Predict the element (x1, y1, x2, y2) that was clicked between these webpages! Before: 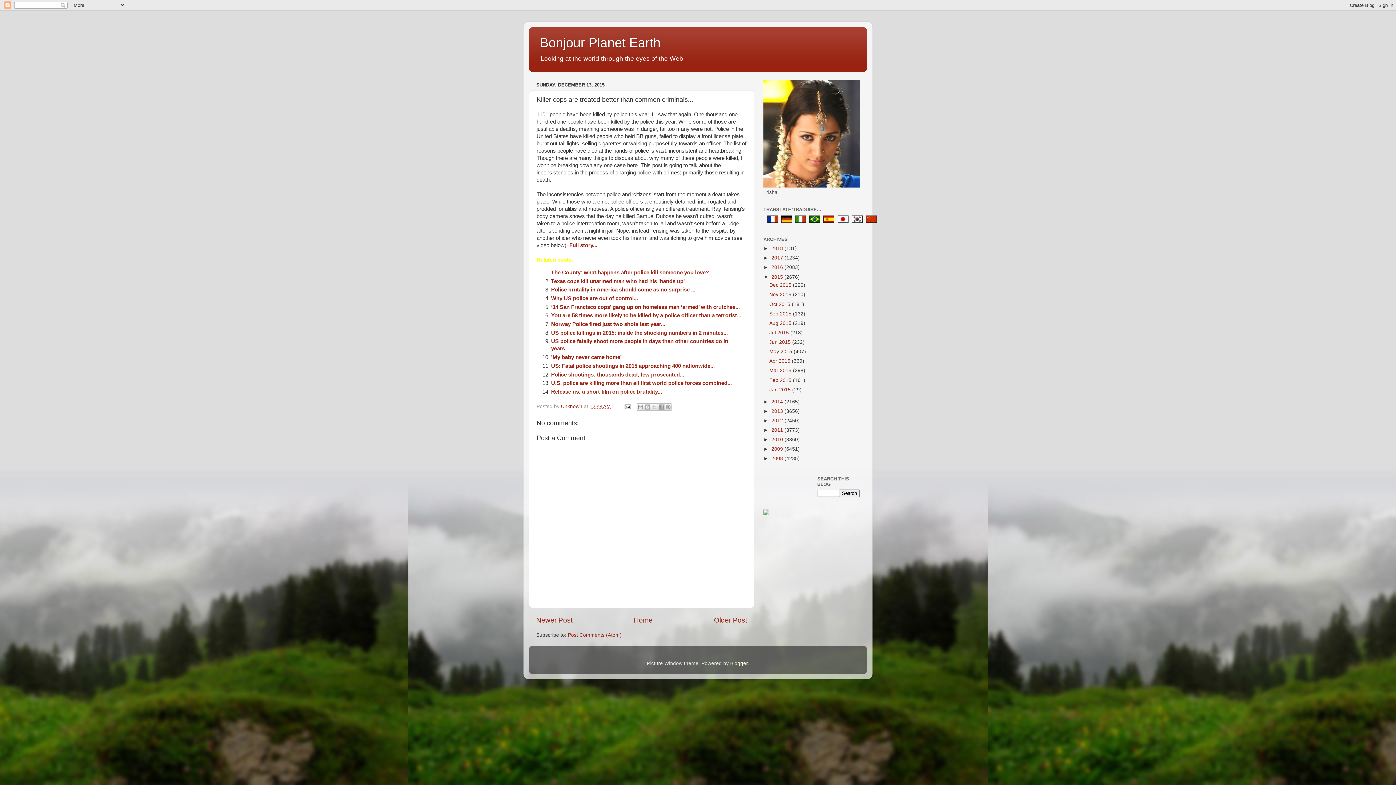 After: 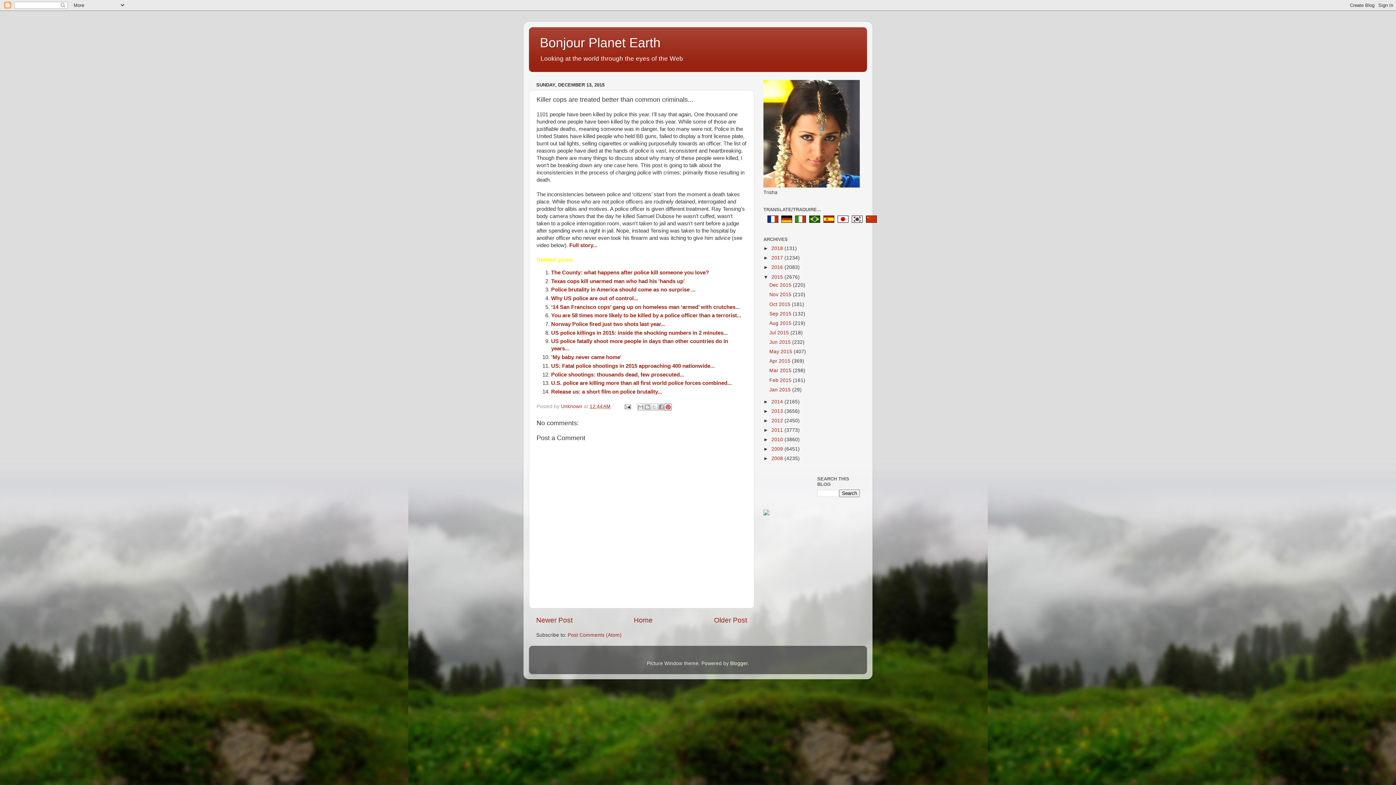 Action: bbox: (664, 403, 672, 410) label: Share to Pinterest